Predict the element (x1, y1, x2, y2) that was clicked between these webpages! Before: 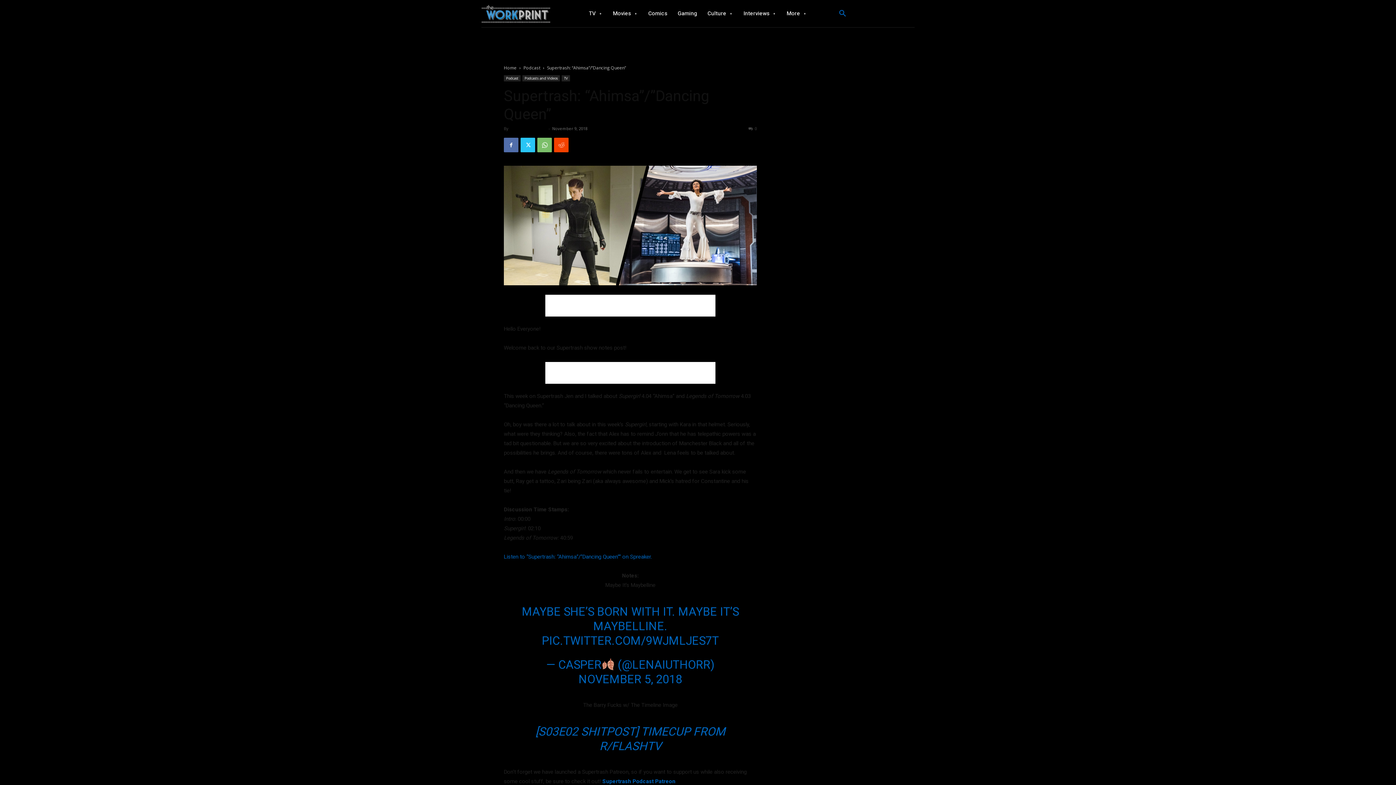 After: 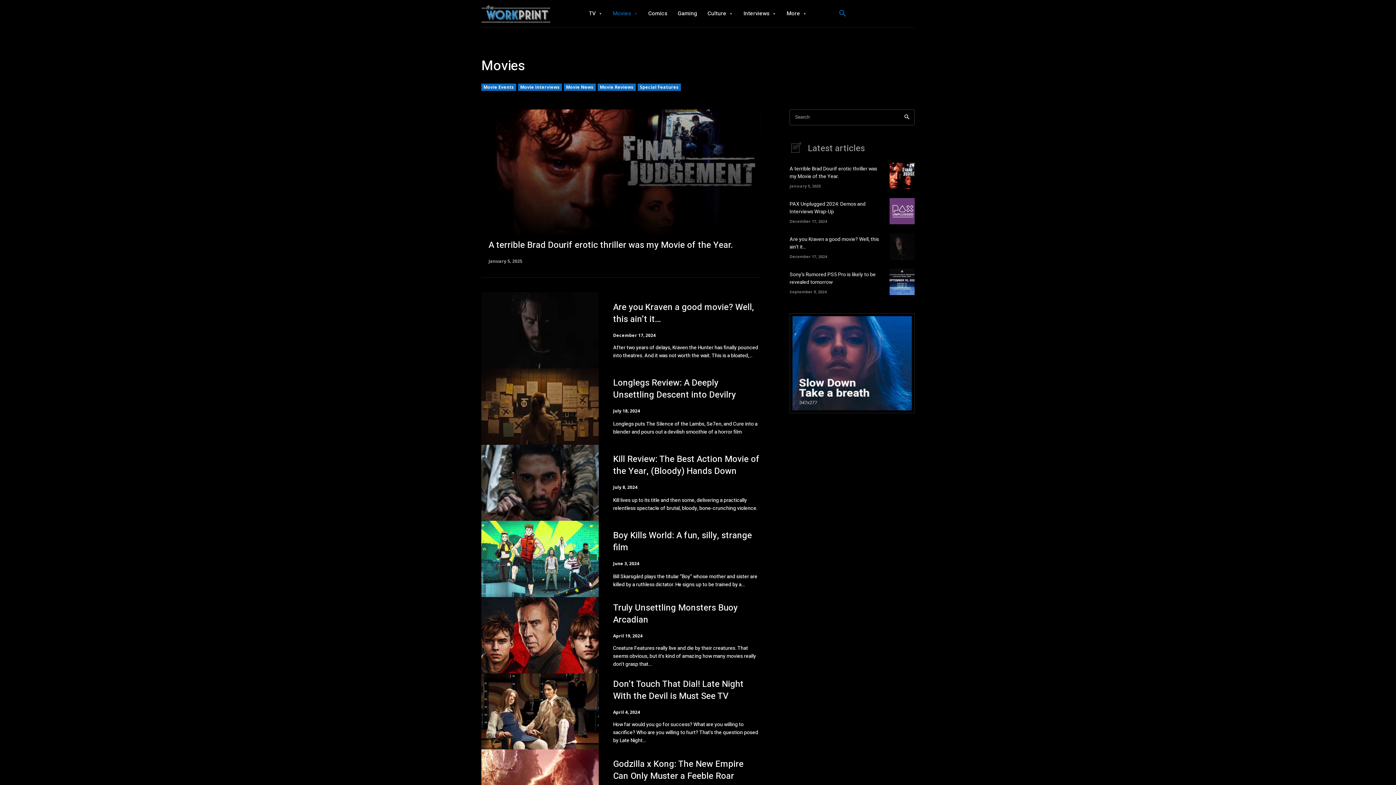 Action: bbox: (613, 0, 638, 27) label: Movies